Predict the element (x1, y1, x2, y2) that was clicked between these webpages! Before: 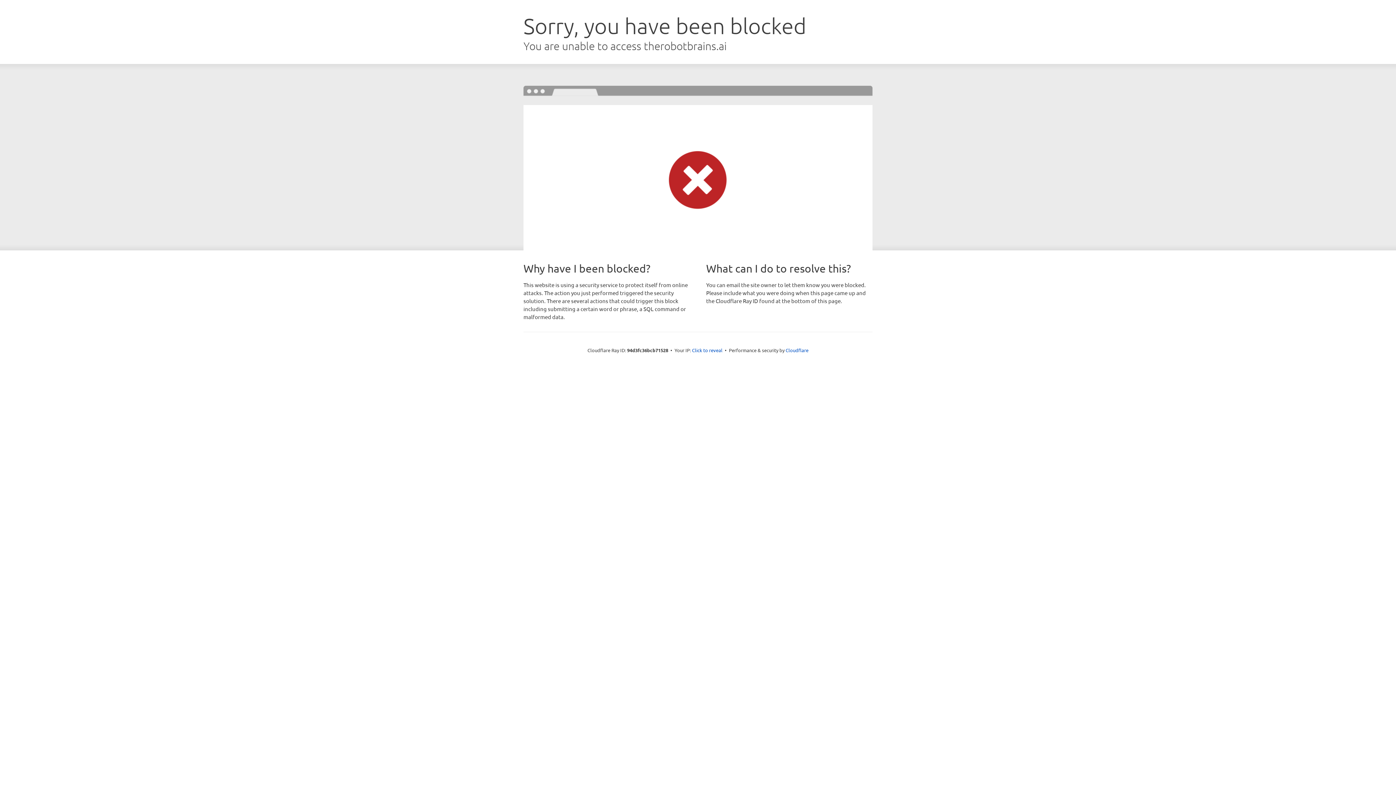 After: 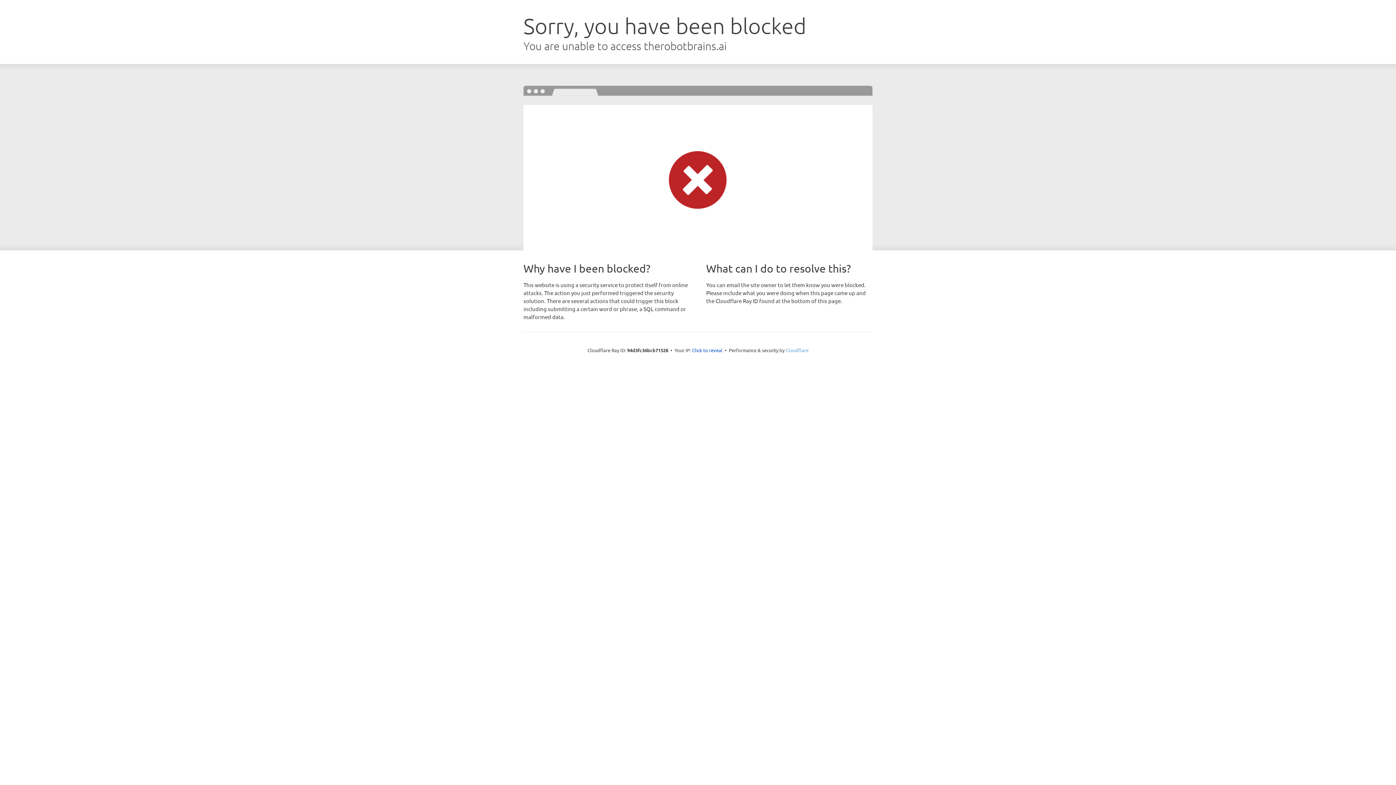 Action: label: Cloudflare bbox: (785, 347, 808, 353)